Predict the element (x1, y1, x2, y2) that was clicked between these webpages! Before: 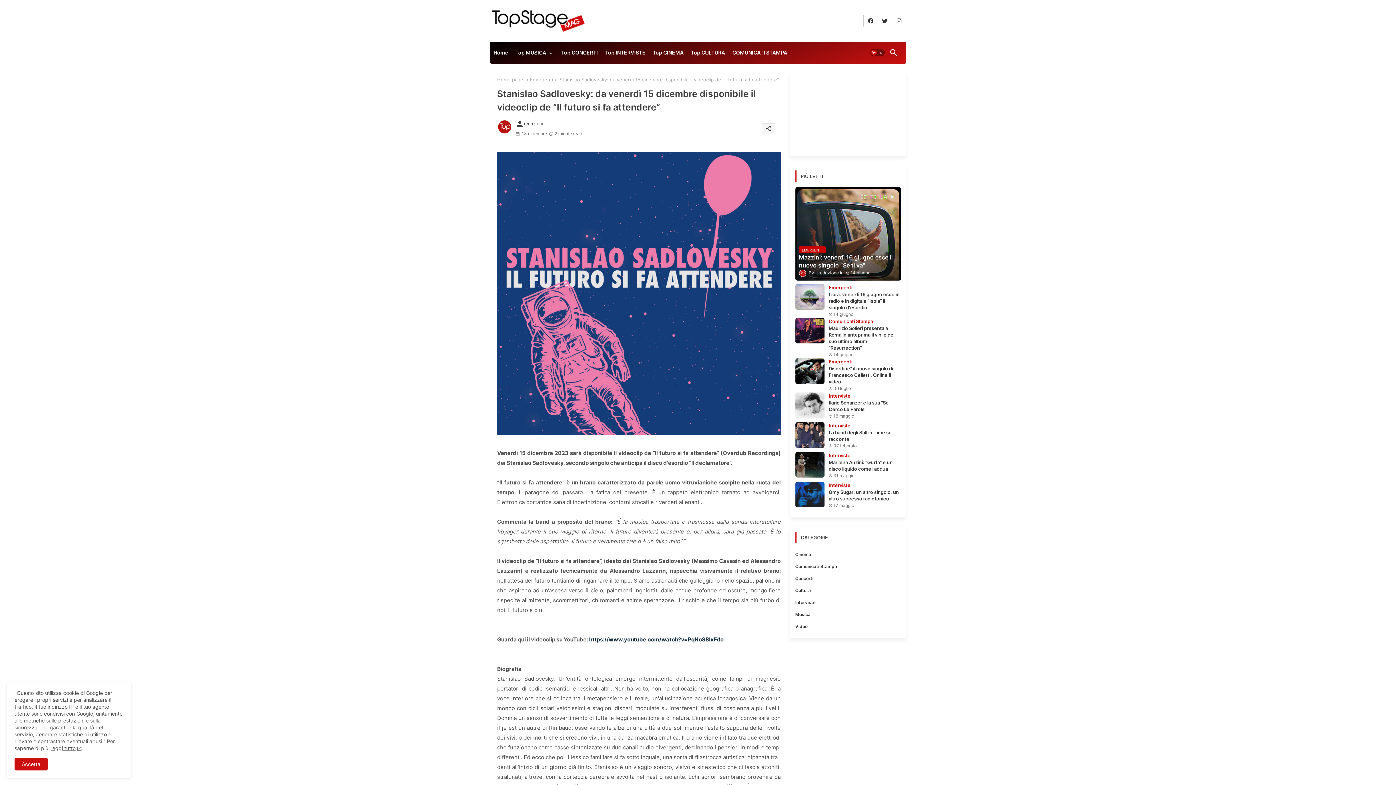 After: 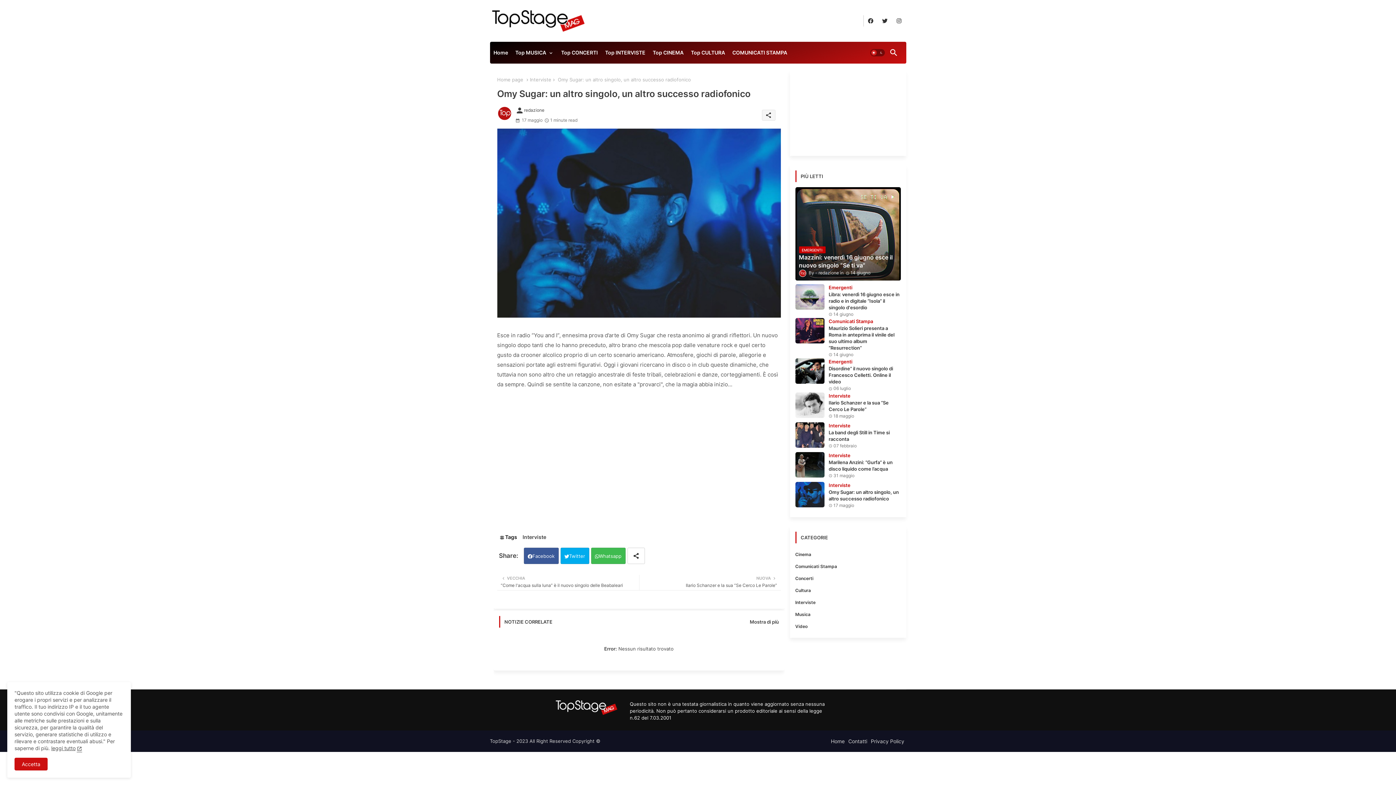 Action: bbox: (795, 482, 824, 507)